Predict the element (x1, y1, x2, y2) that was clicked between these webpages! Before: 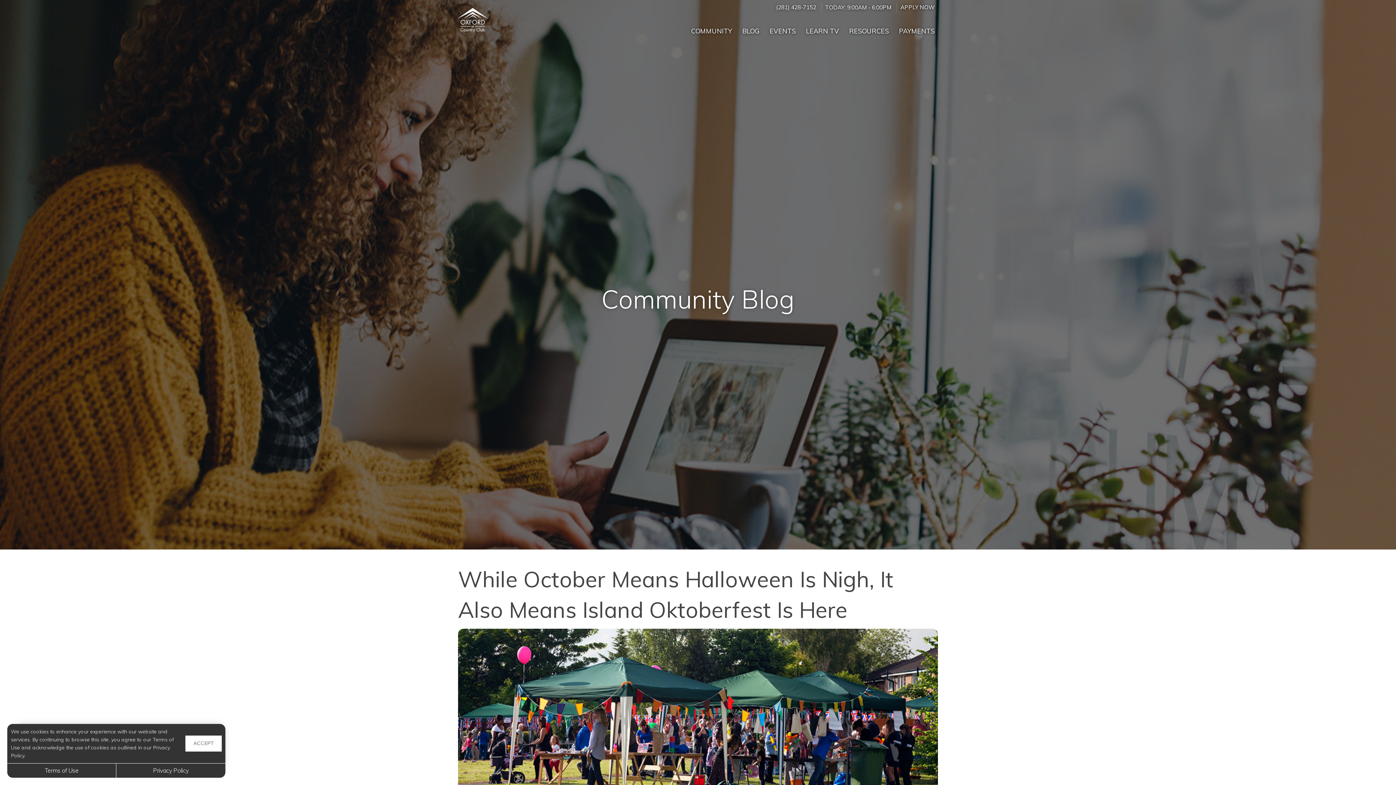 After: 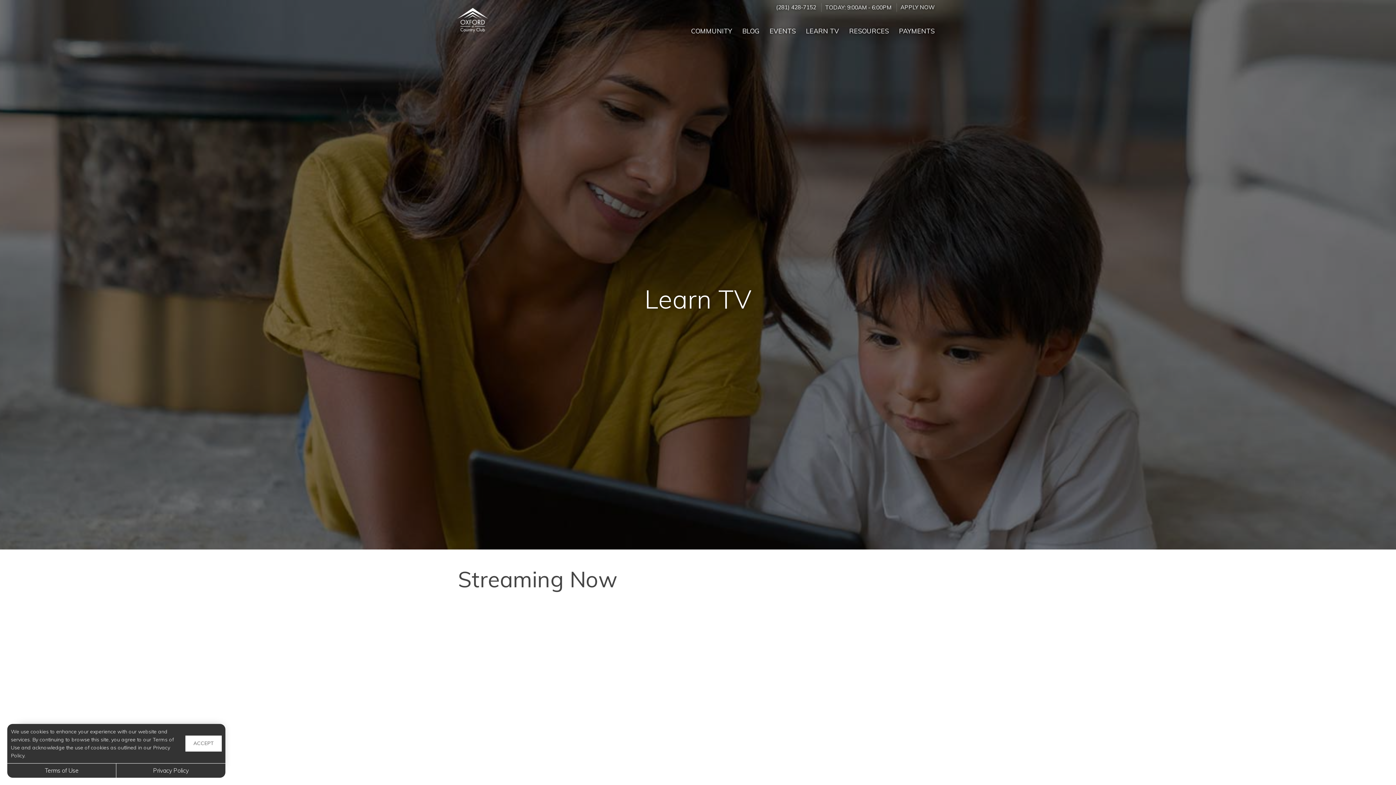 Action: bbox: (801, 14, 844, 41) label: LEARN TV